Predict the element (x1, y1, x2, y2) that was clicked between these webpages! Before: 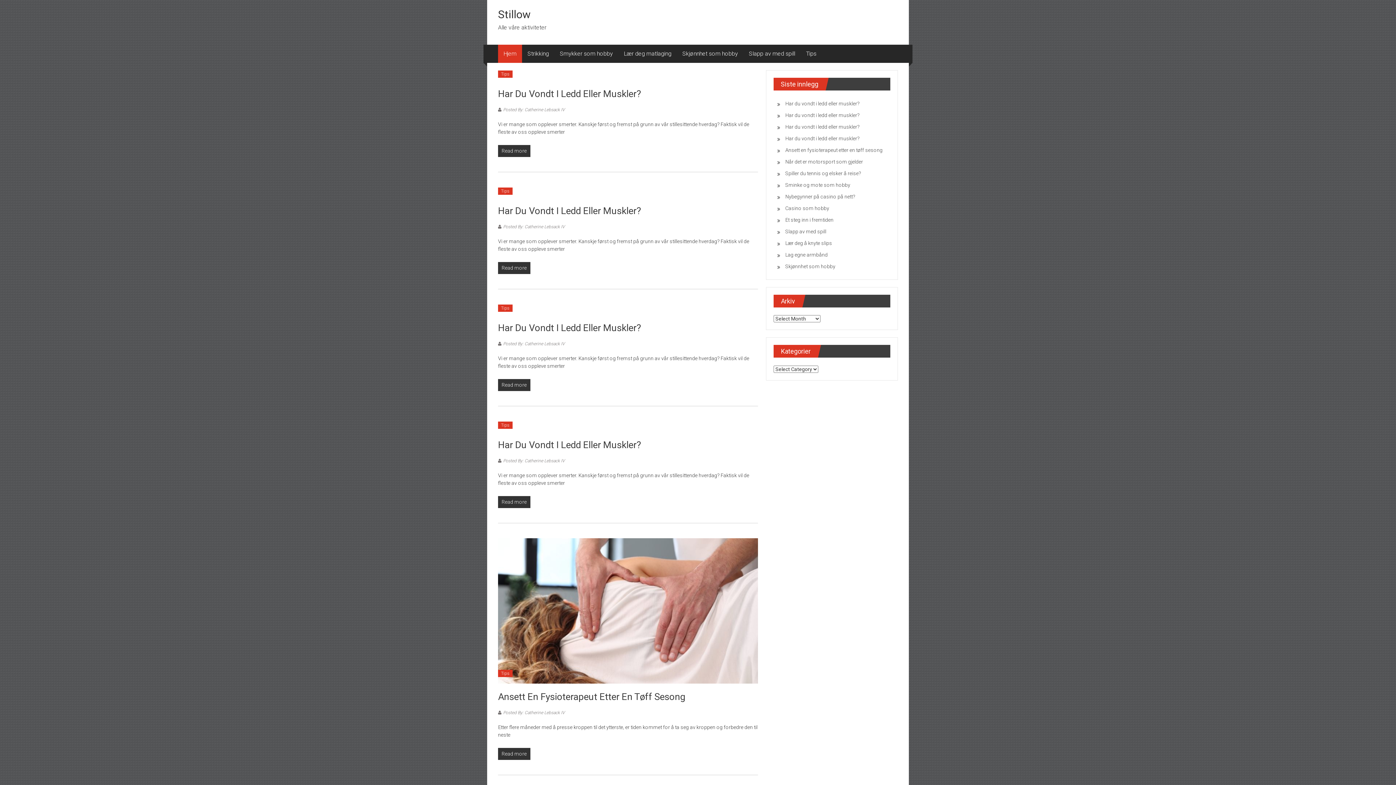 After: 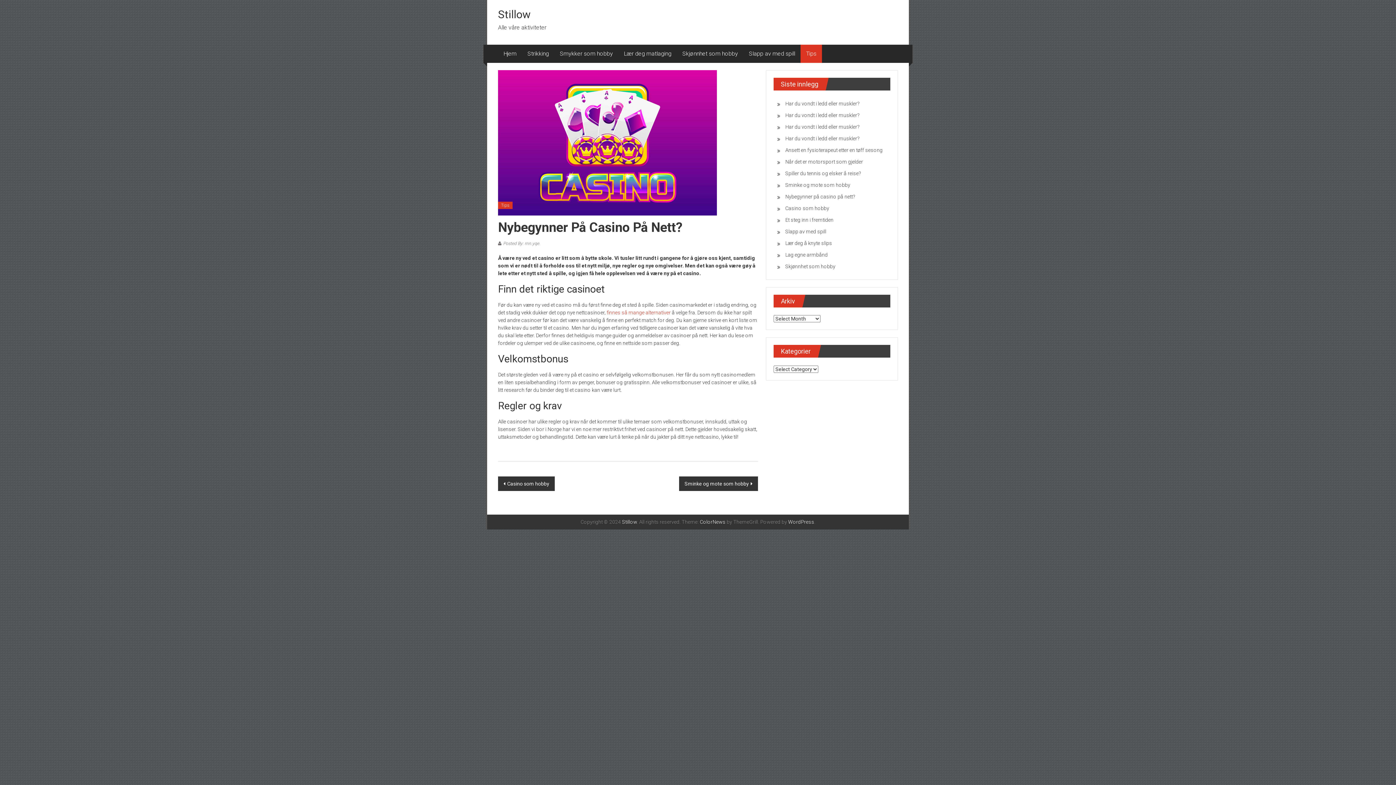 Action: label: Nybegynner på casino på nett? bbox: (777, 193, 855, 199)